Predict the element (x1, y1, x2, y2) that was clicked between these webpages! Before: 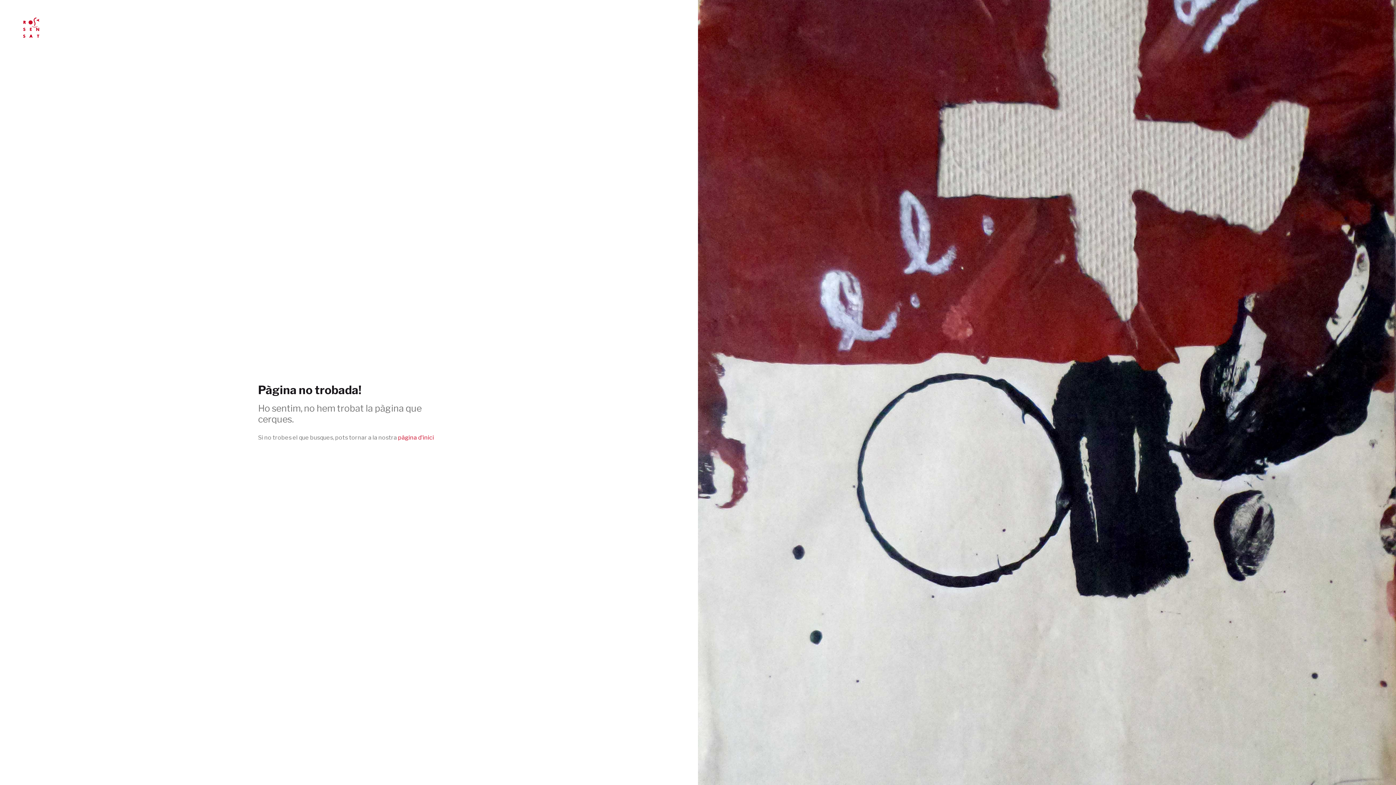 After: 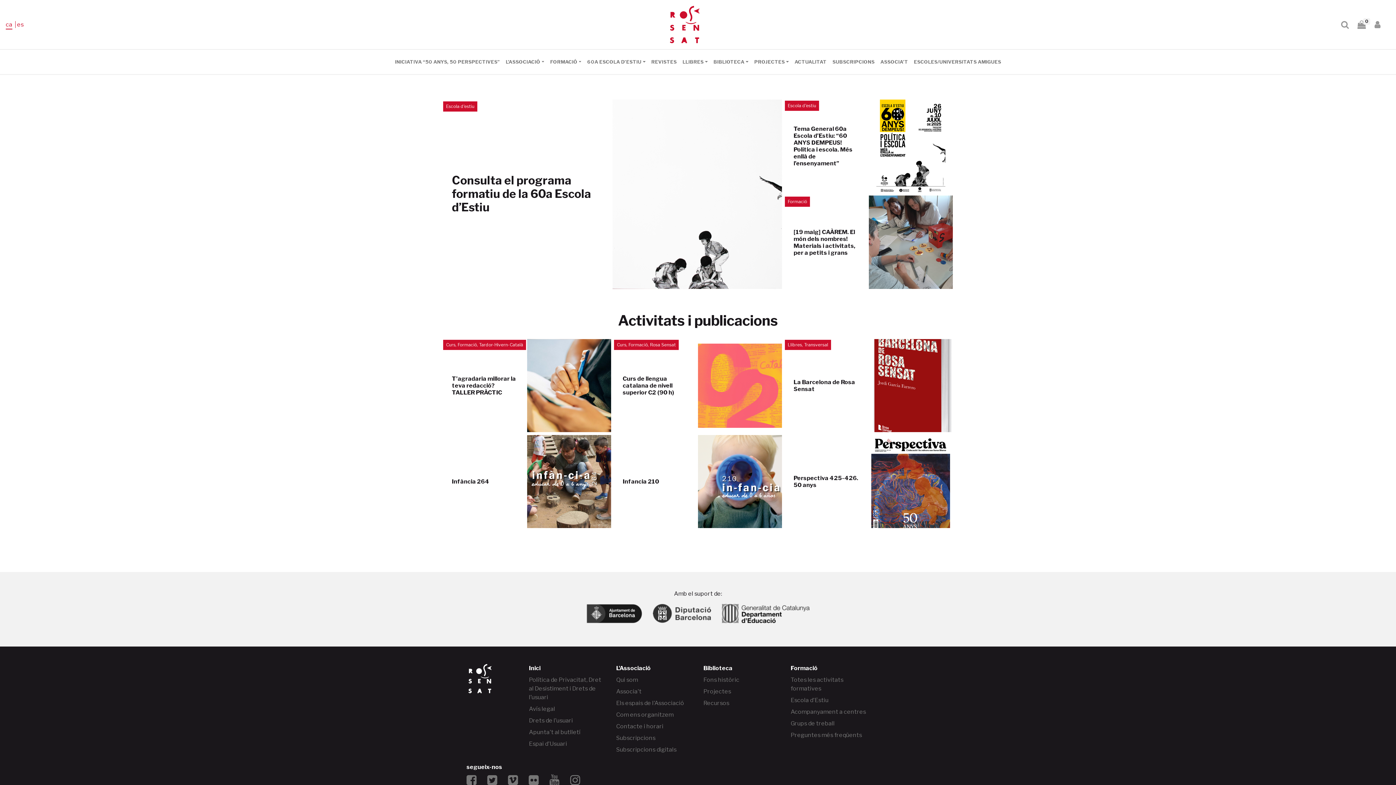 Action: label: pàgina d'inici bbox: (398, 434, 434, 441)